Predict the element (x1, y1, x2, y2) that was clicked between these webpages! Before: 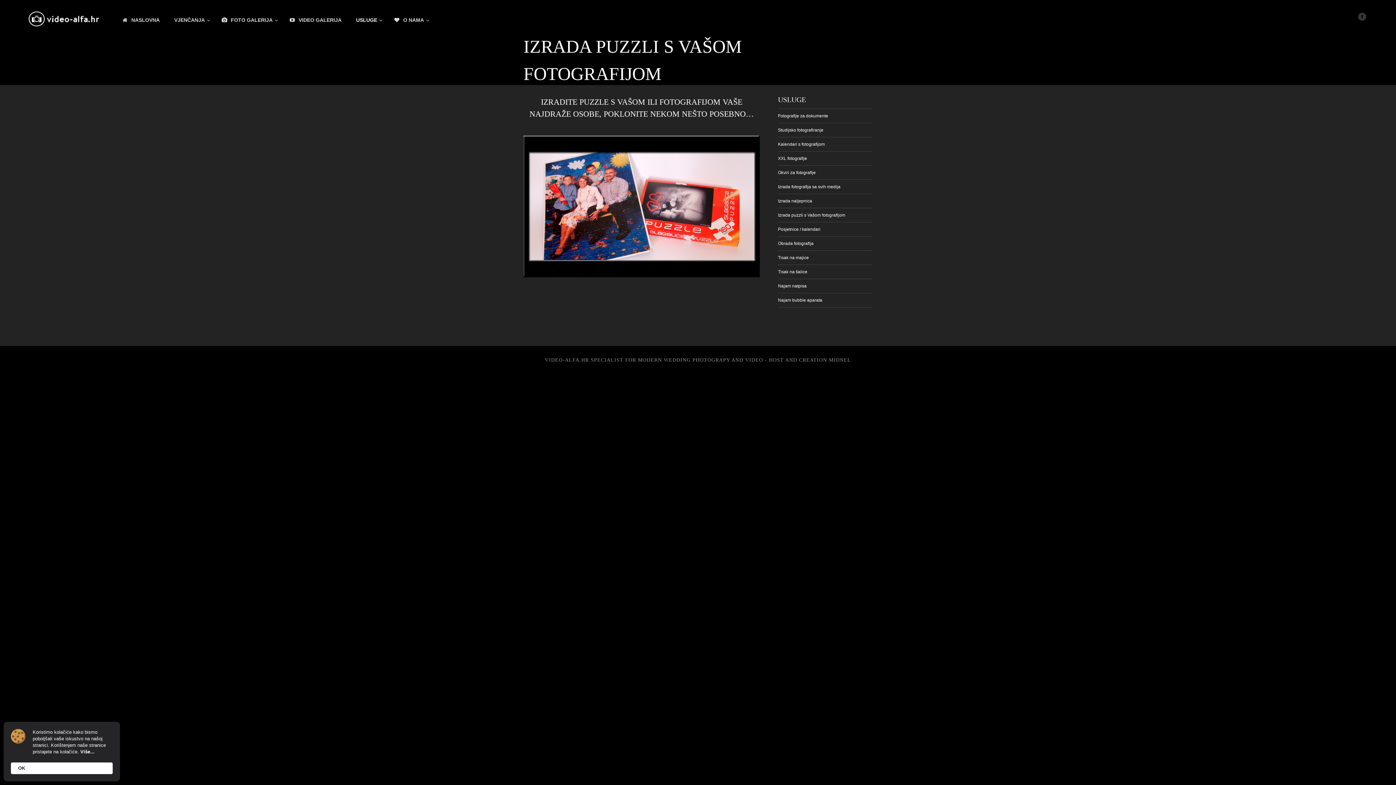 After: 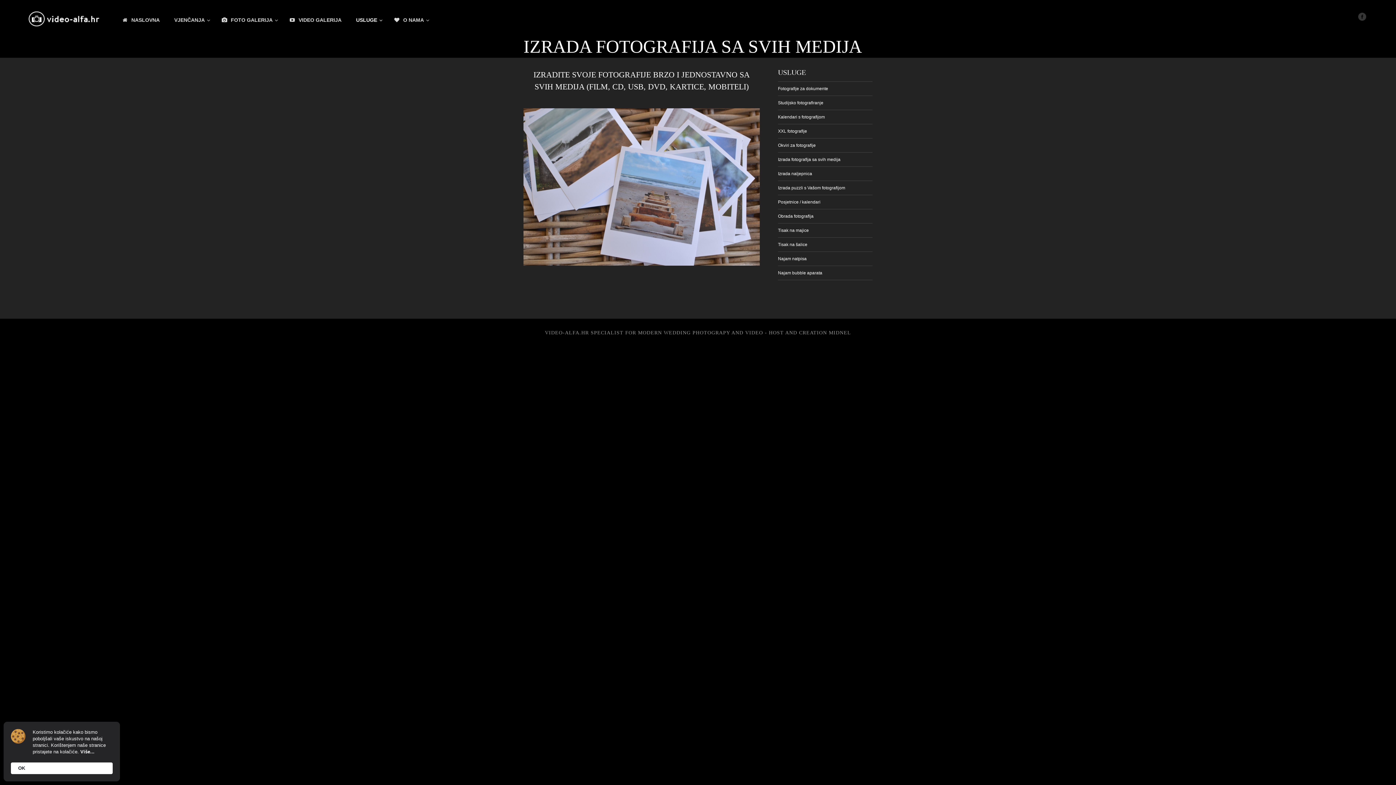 Action: label: Izrada fotografija sa svih medija bbox: (778, 184, 840, 189)